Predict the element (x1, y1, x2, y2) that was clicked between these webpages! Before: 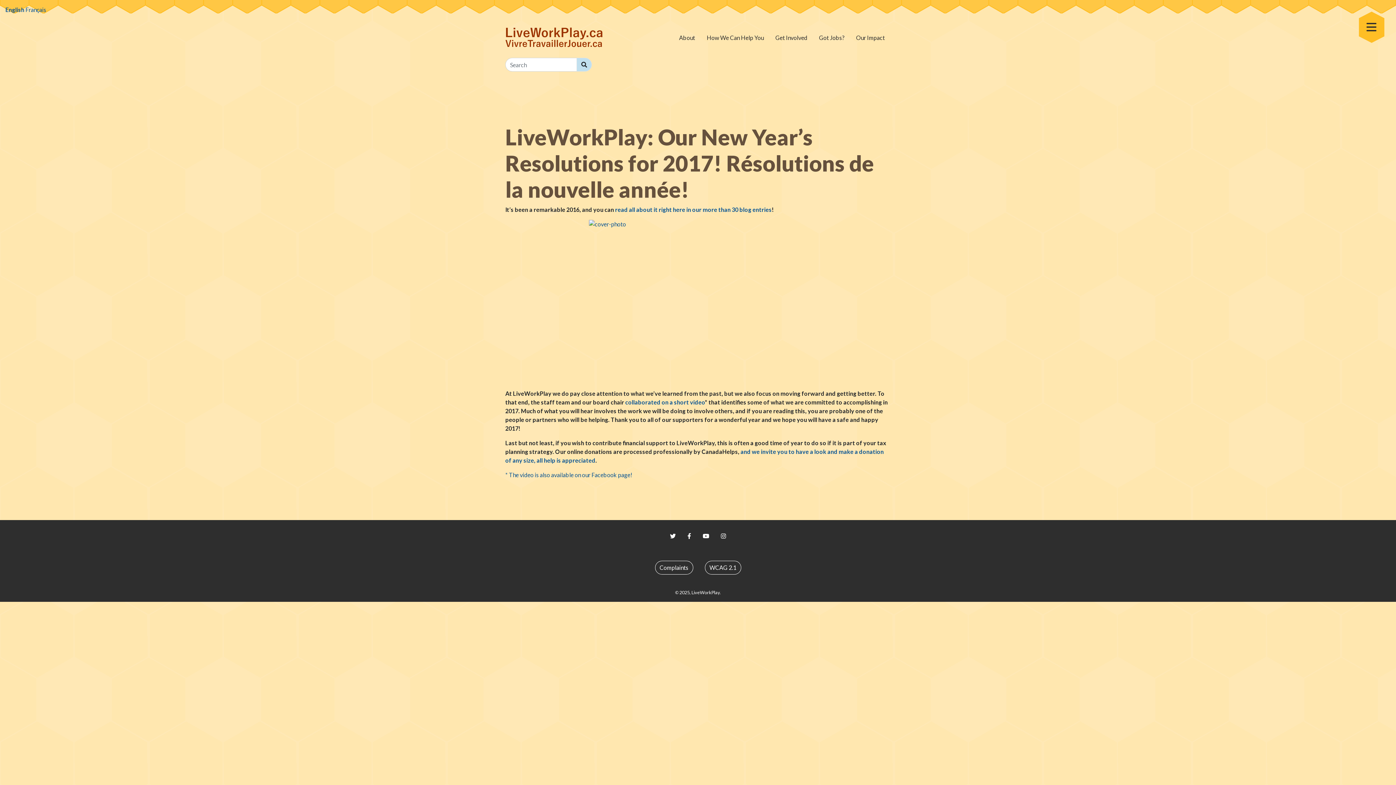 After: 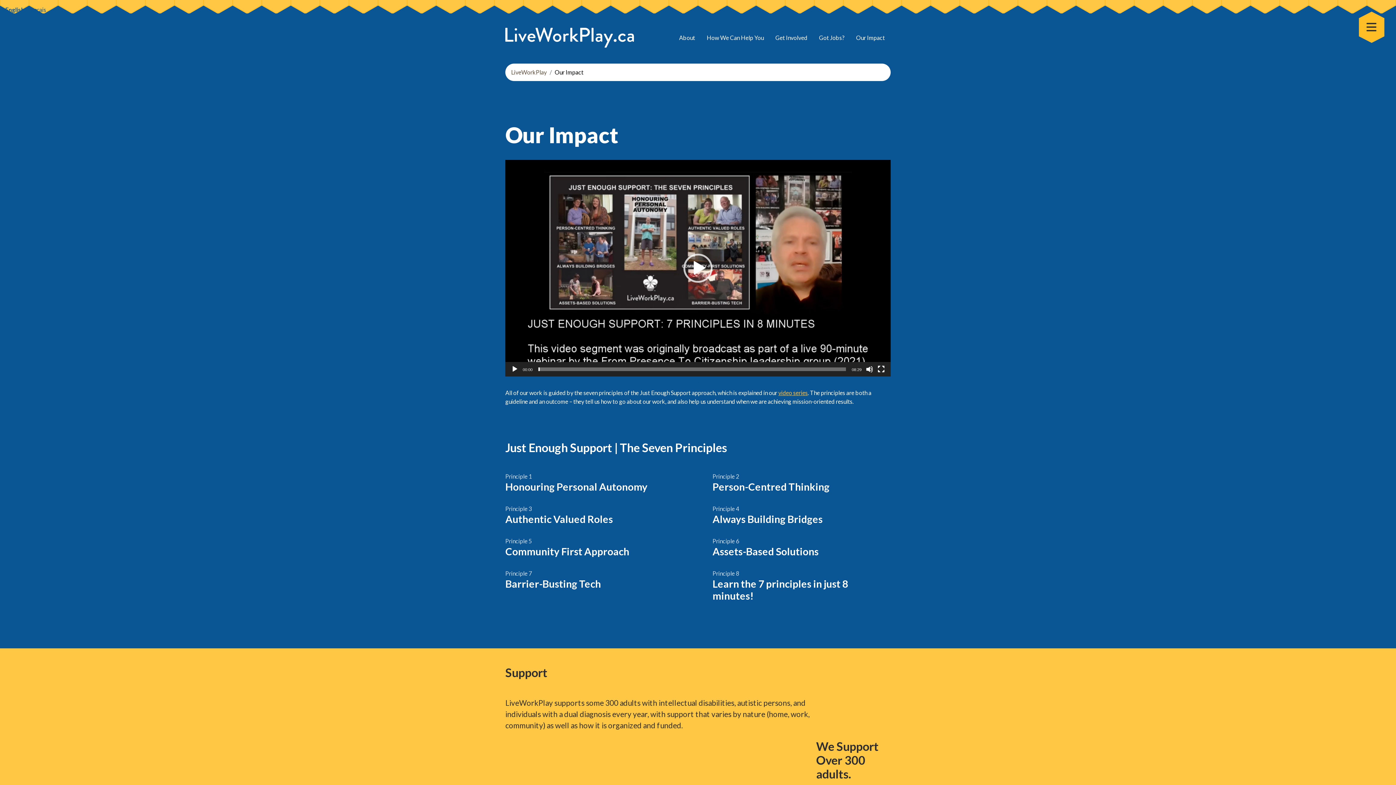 Action: bbox: (850, 30, 890, 44) label: Our Impact